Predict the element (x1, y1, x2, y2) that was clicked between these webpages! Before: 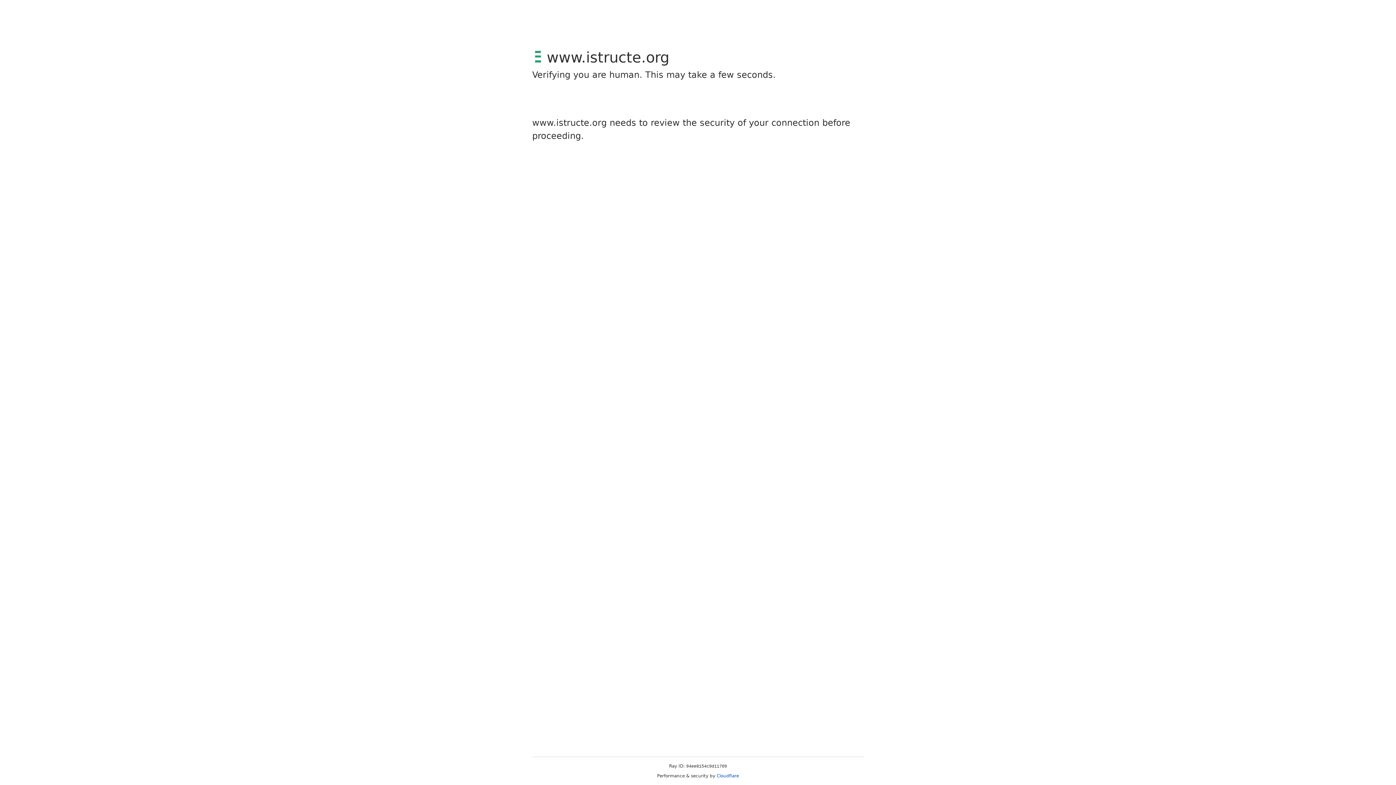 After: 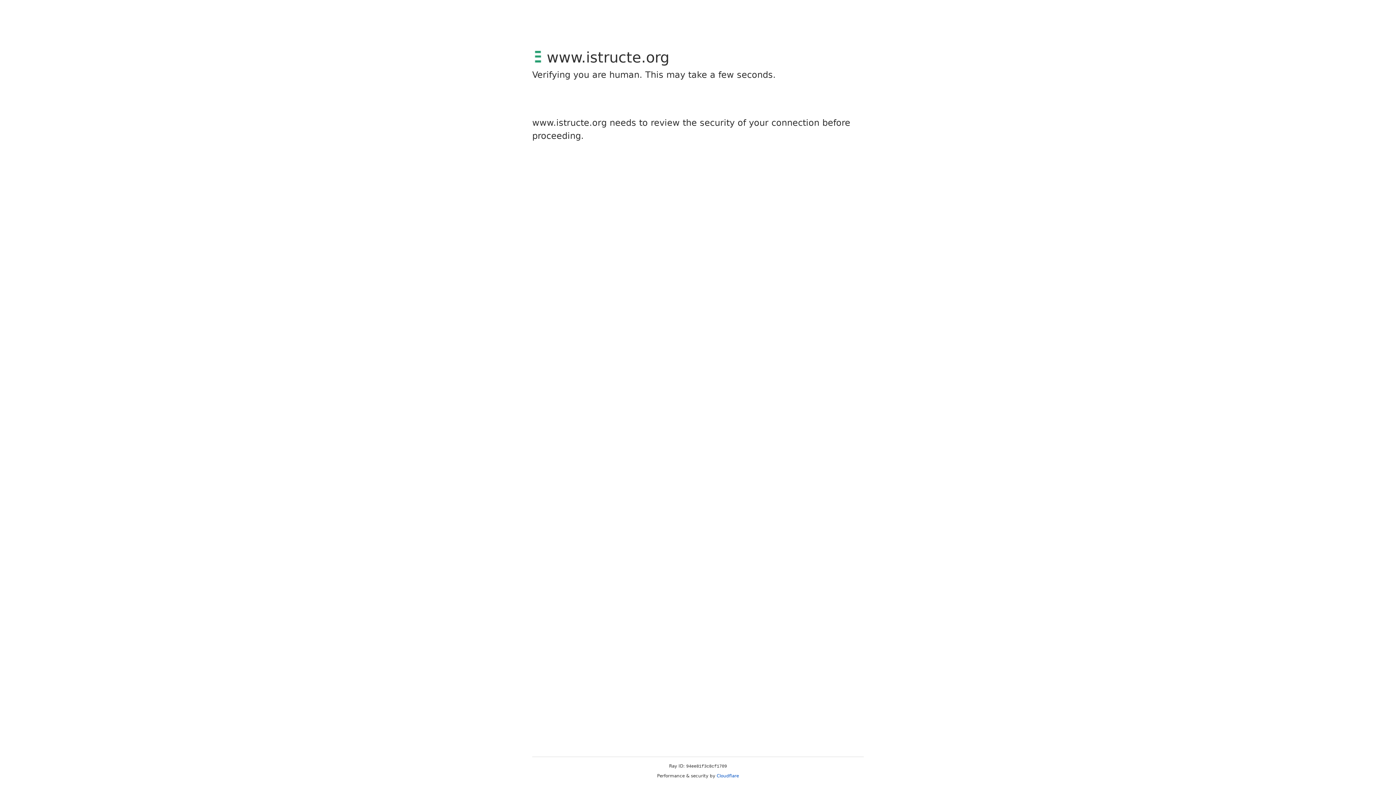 Action: label: Cloudflare bbox: (716, 773, 739, 778)